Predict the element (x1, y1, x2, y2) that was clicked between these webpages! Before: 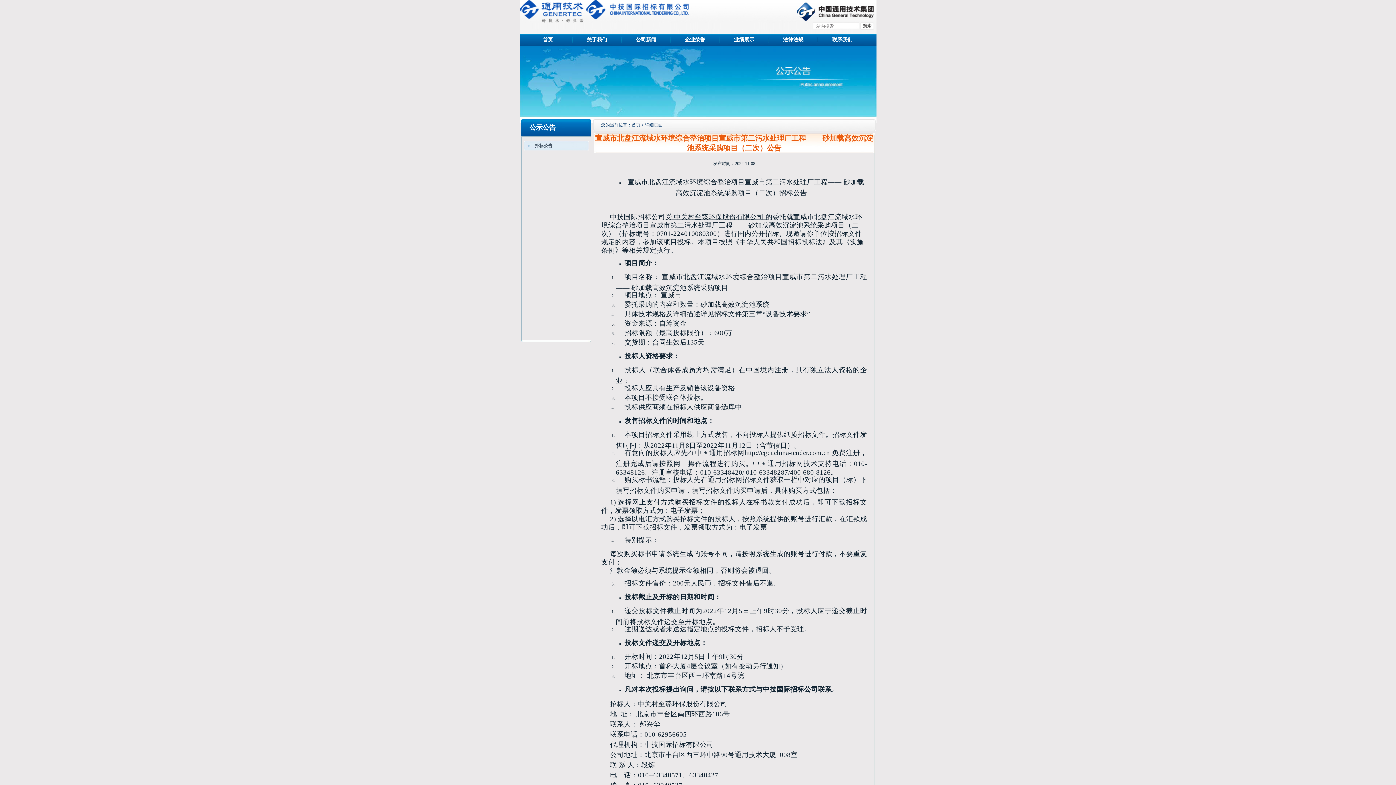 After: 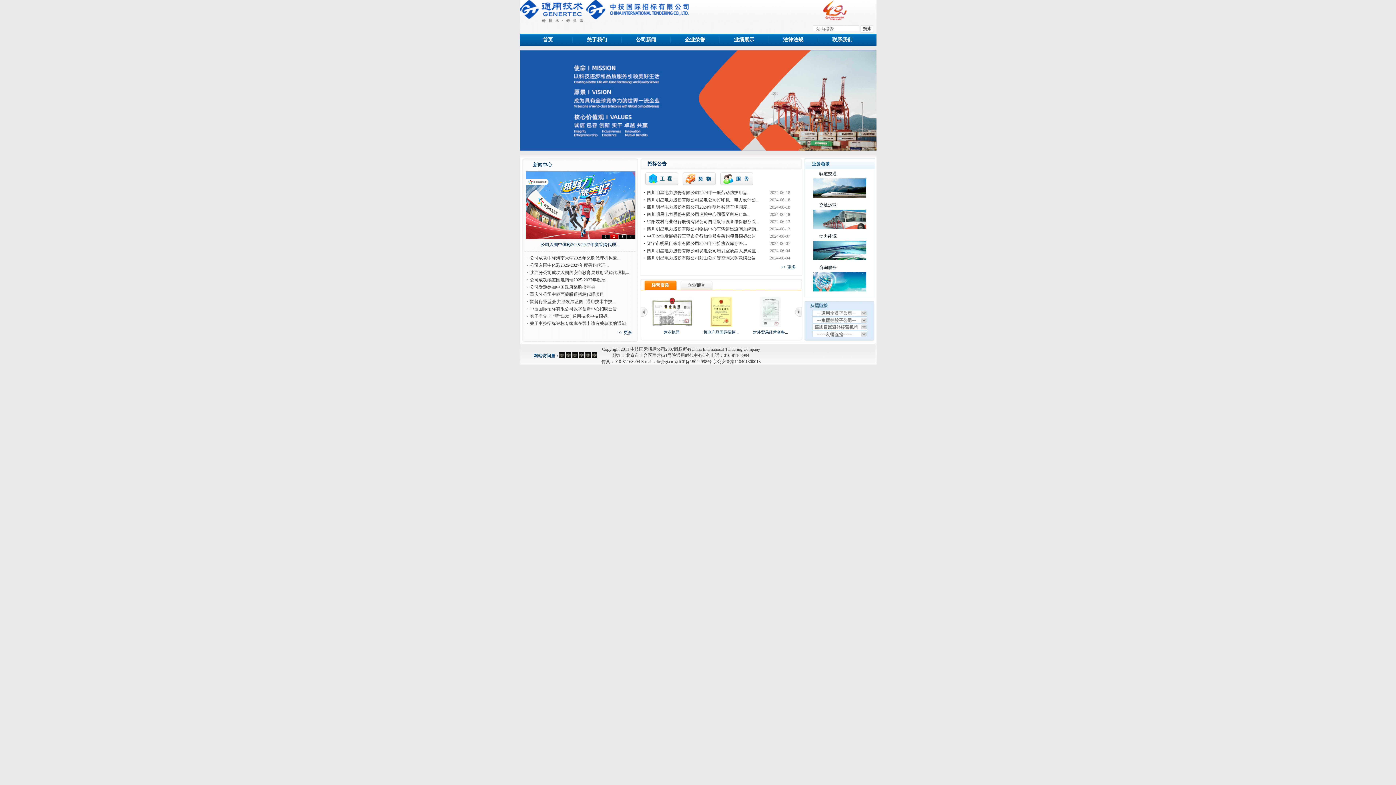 Action: bbox: (519, 18, 690, 23)